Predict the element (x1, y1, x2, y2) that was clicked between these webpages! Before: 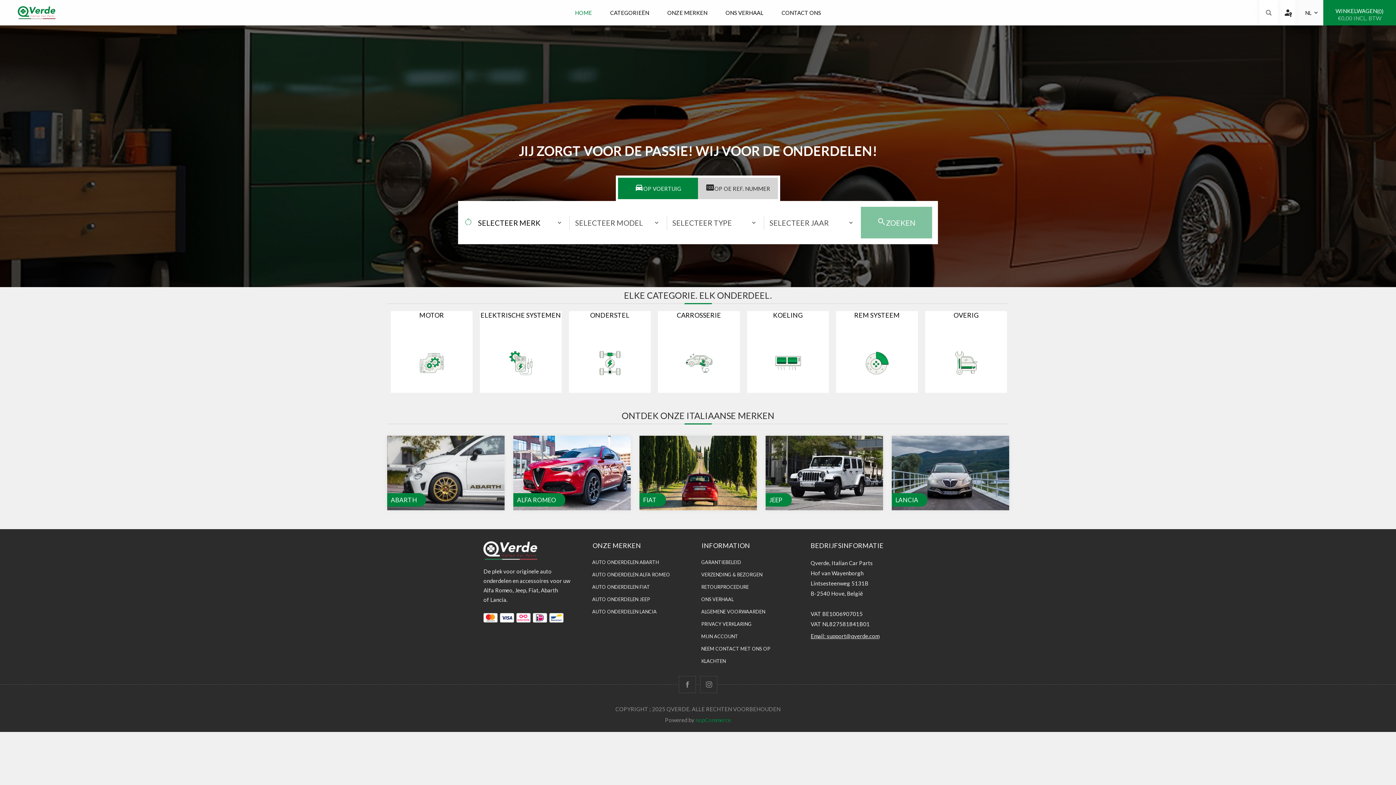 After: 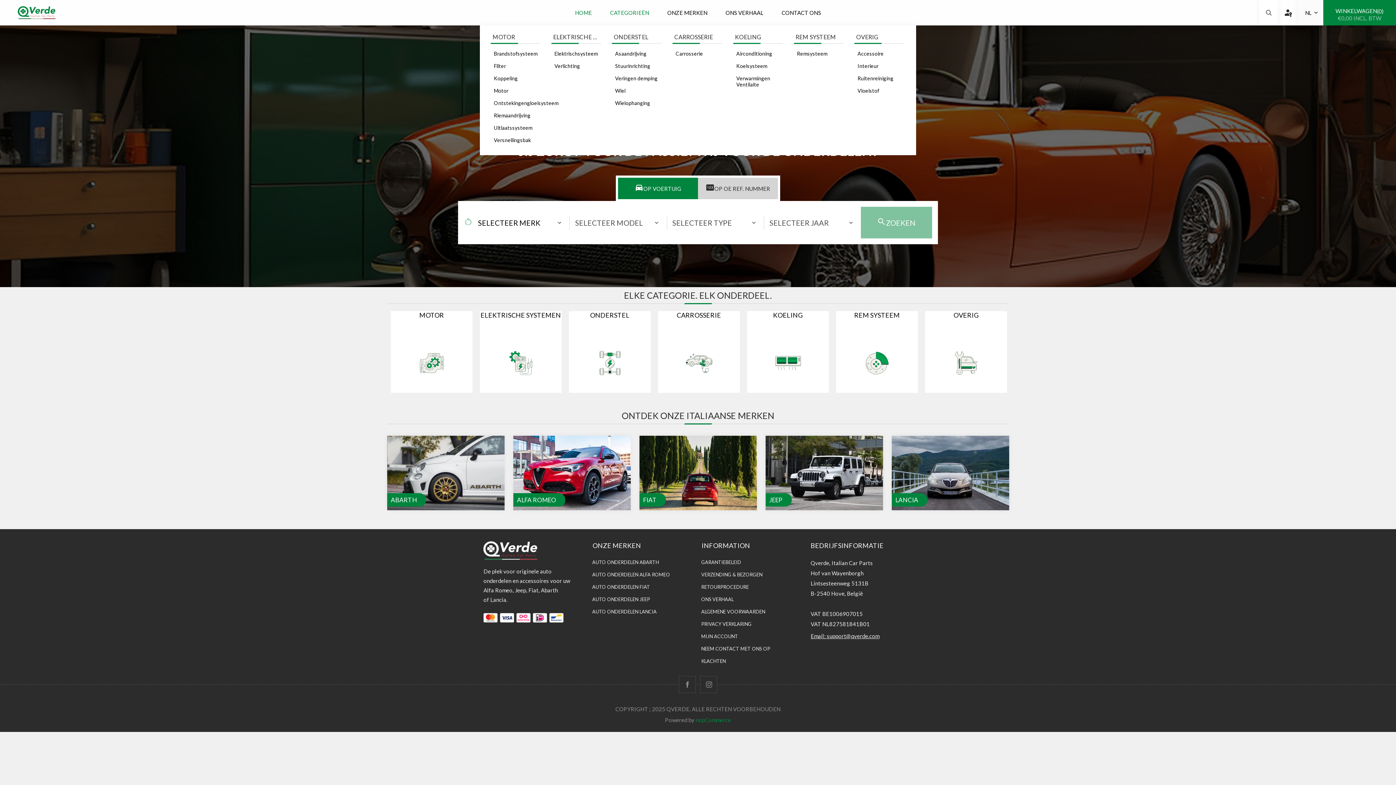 Action: label: CATEGORIEËN bbox: (601, 6, 658, 18)